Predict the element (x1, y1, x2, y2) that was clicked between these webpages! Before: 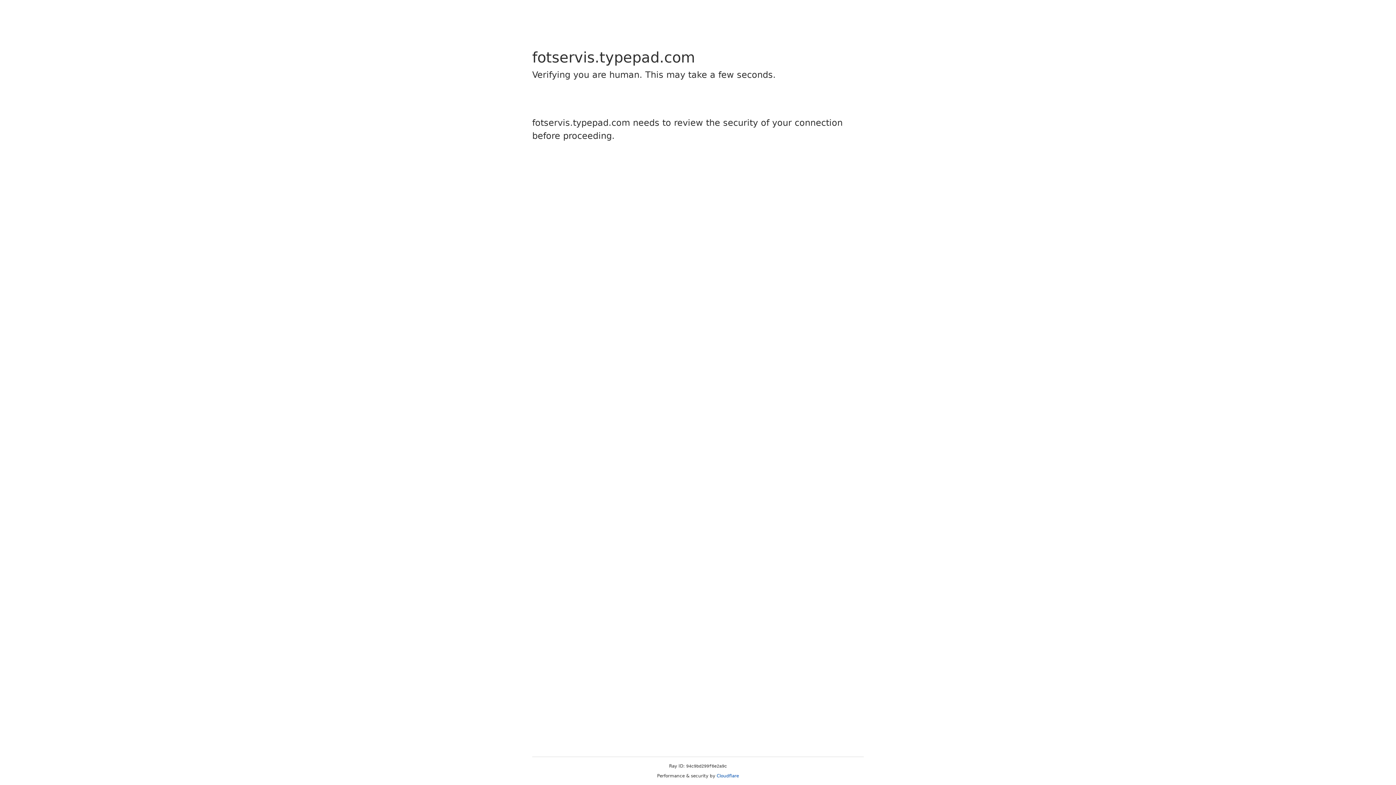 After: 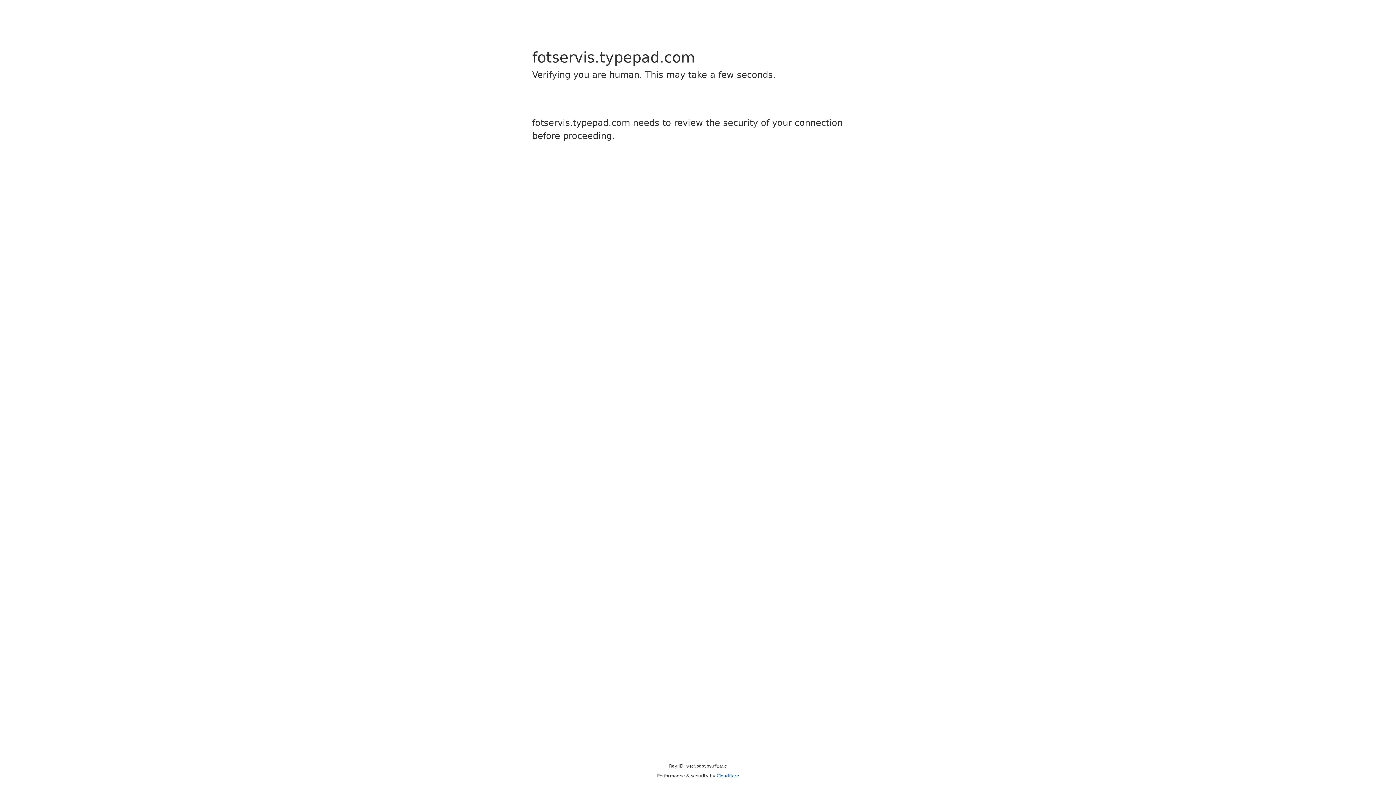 Action: bbox: (716, 773, 739, 778) label: Cloudflare